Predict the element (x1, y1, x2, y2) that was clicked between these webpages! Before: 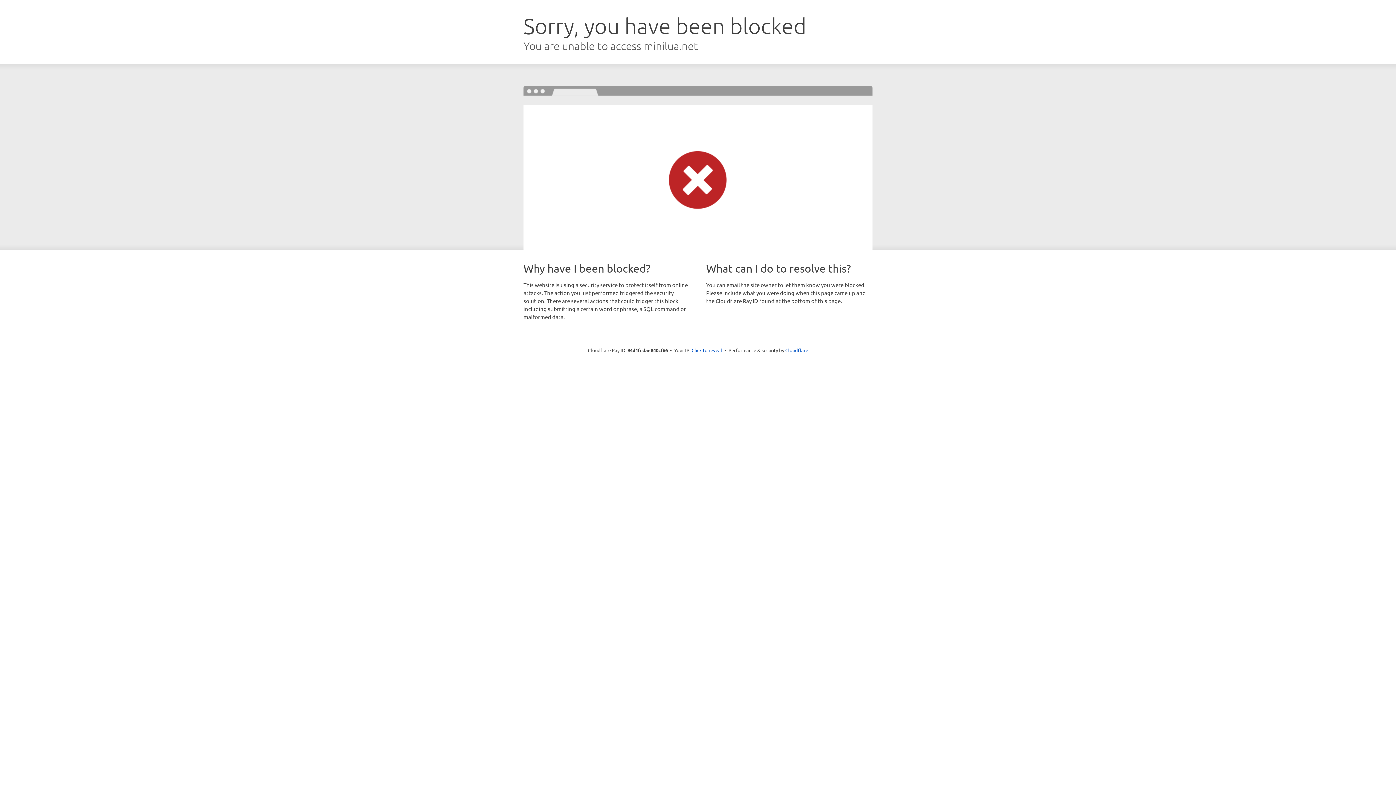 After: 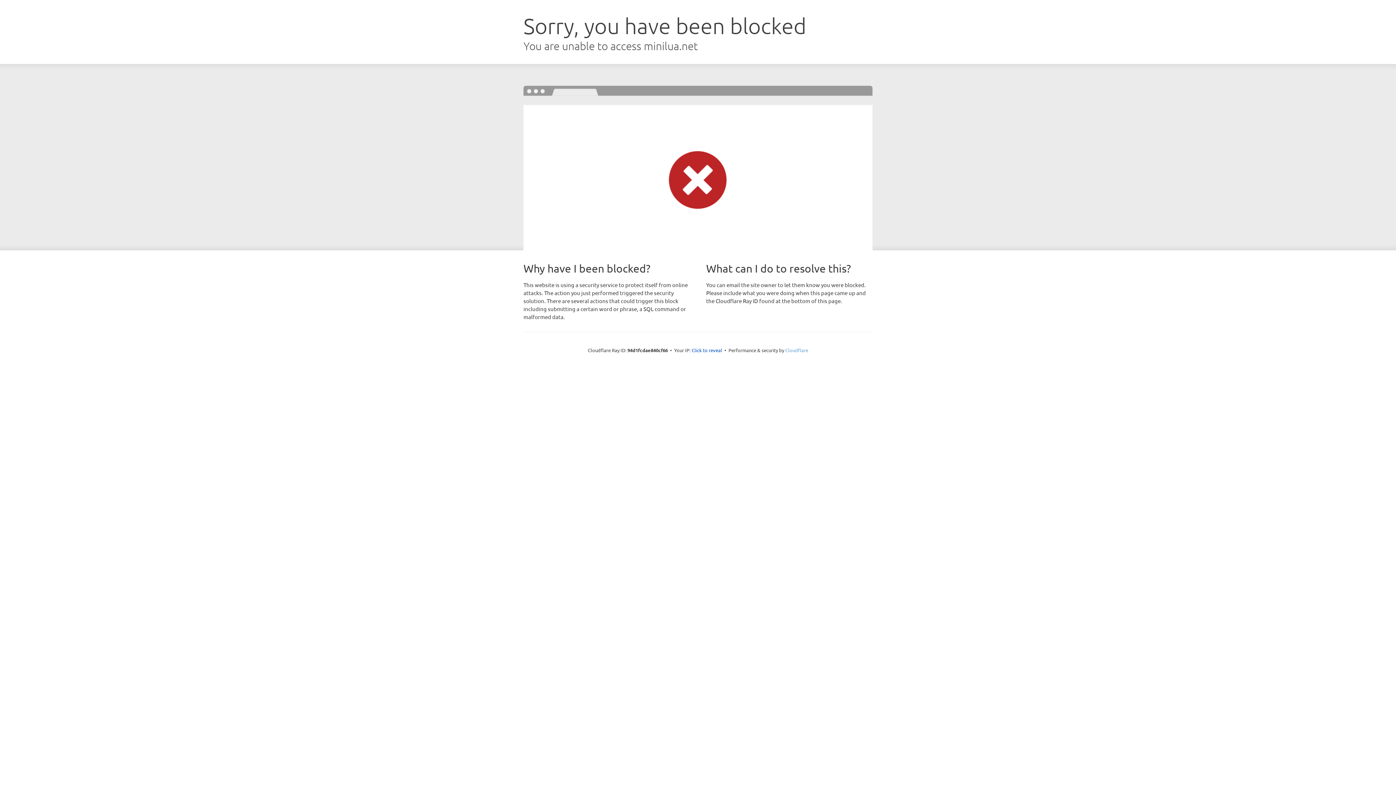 Action: bbox: (785, 347, 808, 353) label: Cloudflare